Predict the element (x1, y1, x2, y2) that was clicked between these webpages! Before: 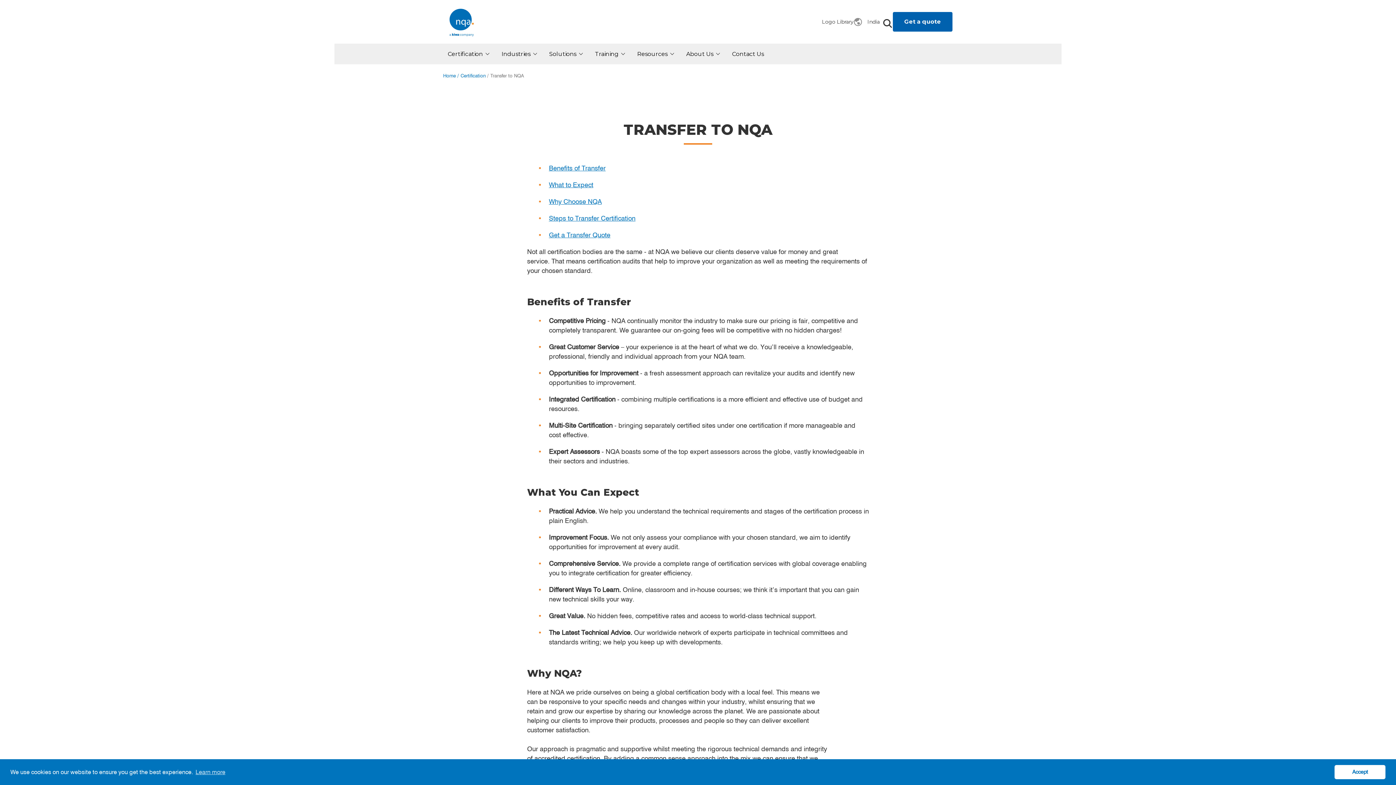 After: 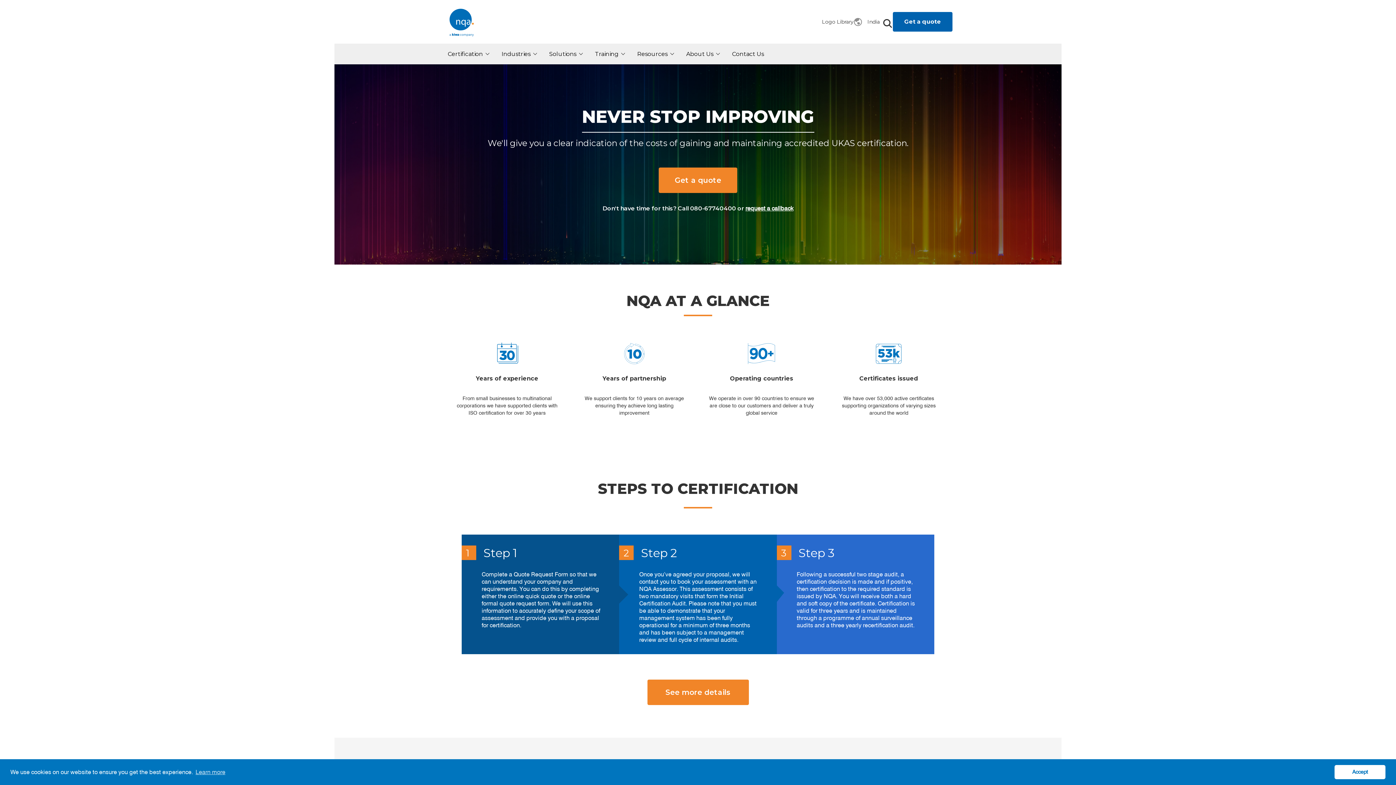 Action: label: Home bbox: (443, 72, 458, 78)